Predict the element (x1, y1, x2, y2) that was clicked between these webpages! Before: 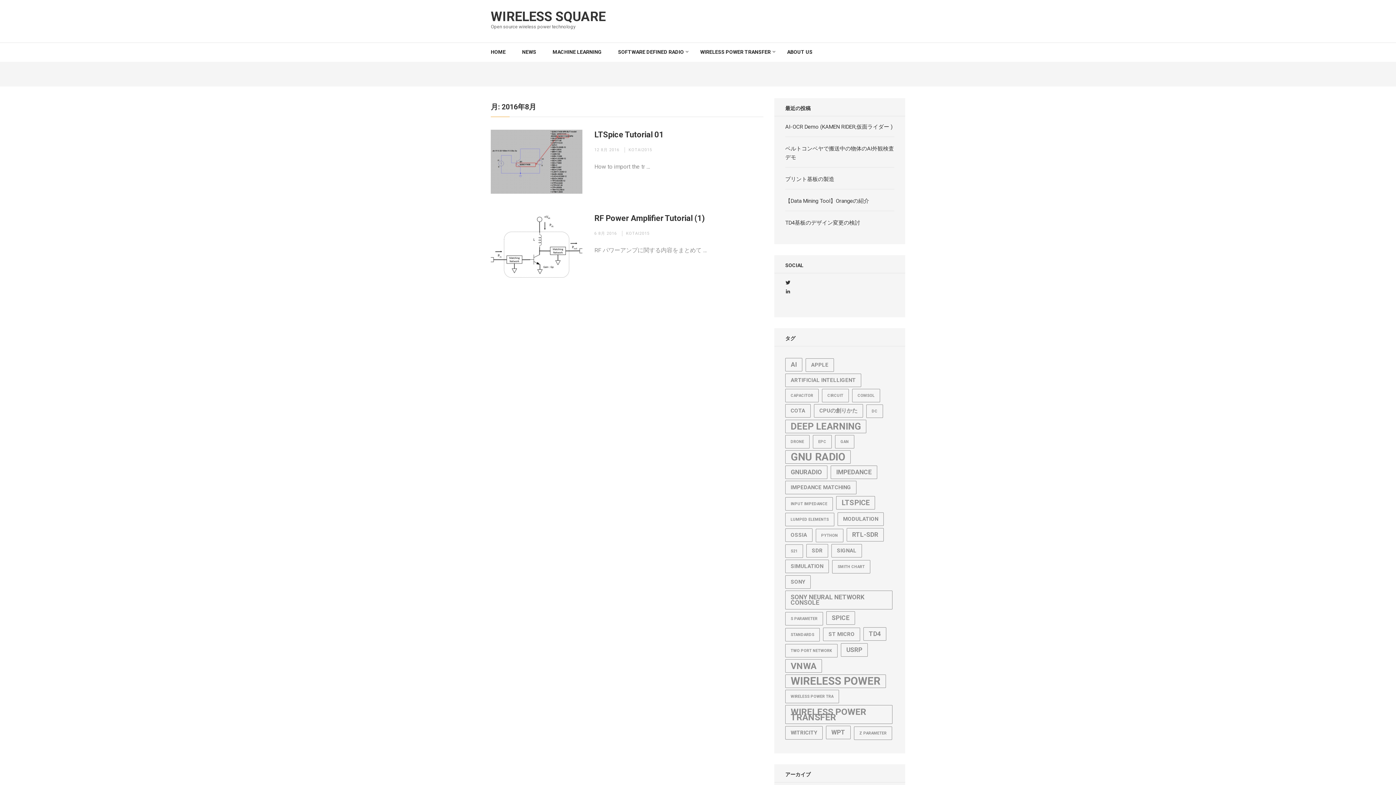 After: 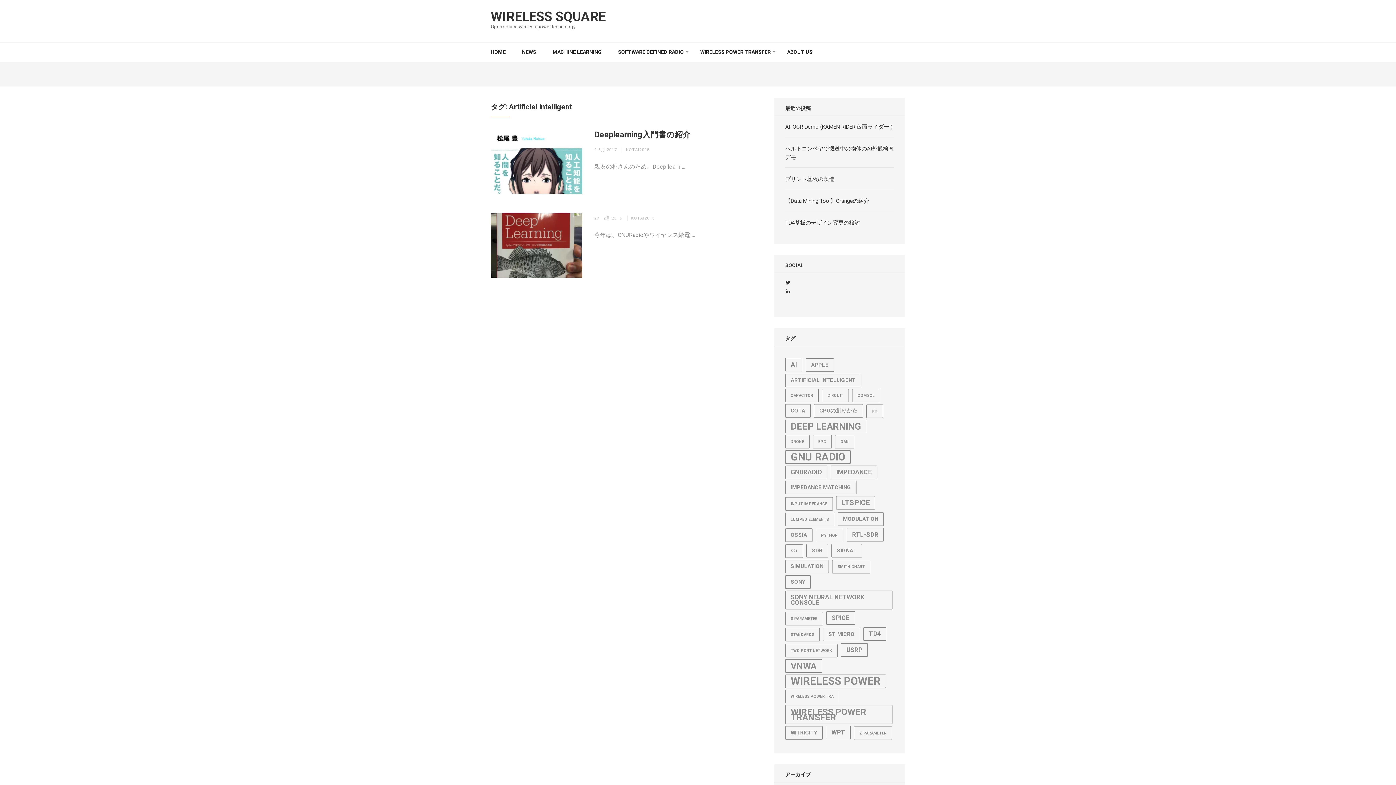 Action: bbox: (785, 373, 861, 387) label: Artificial Intelligent (2個の項目)